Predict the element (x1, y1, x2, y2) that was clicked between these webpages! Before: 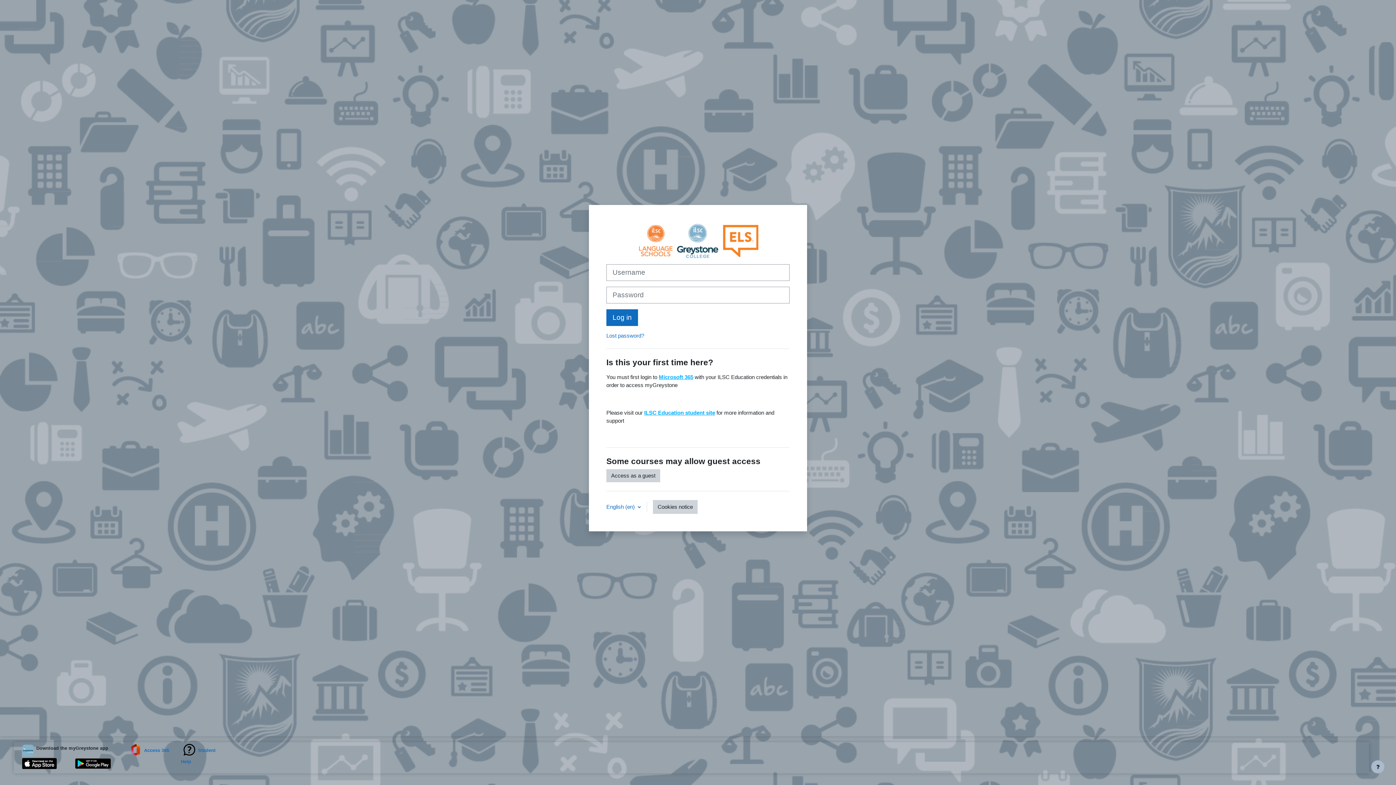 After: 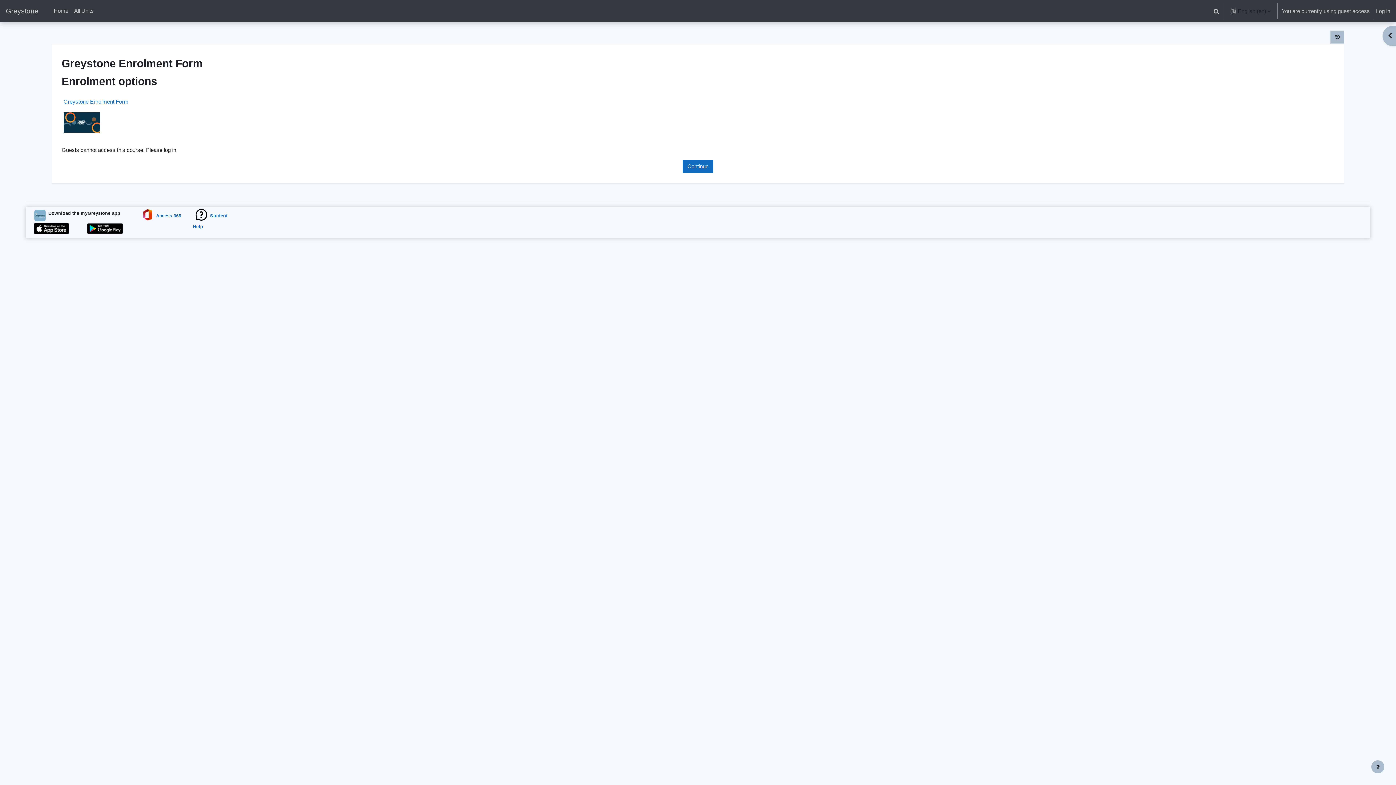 Action: label: Access as a guest bbox: (606, 469, 660, 482)